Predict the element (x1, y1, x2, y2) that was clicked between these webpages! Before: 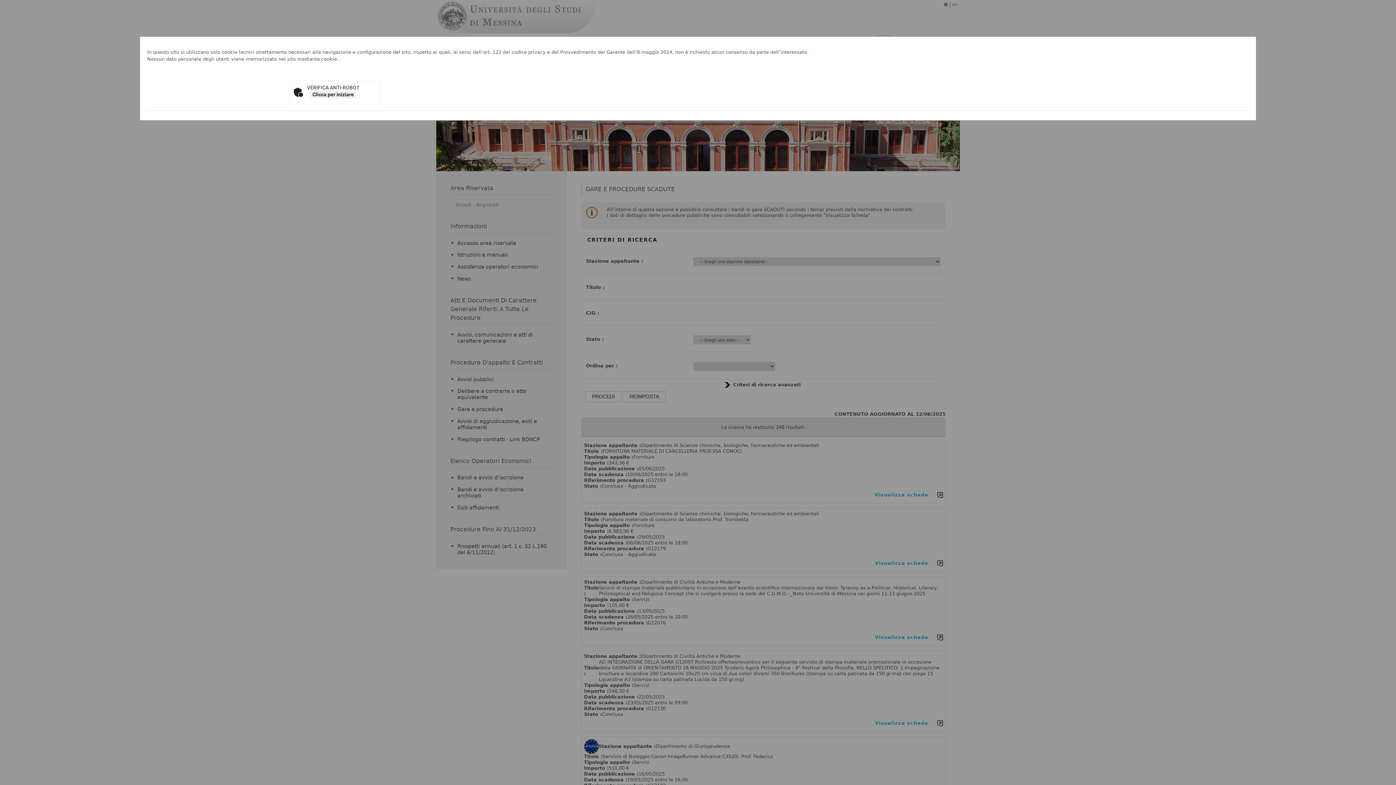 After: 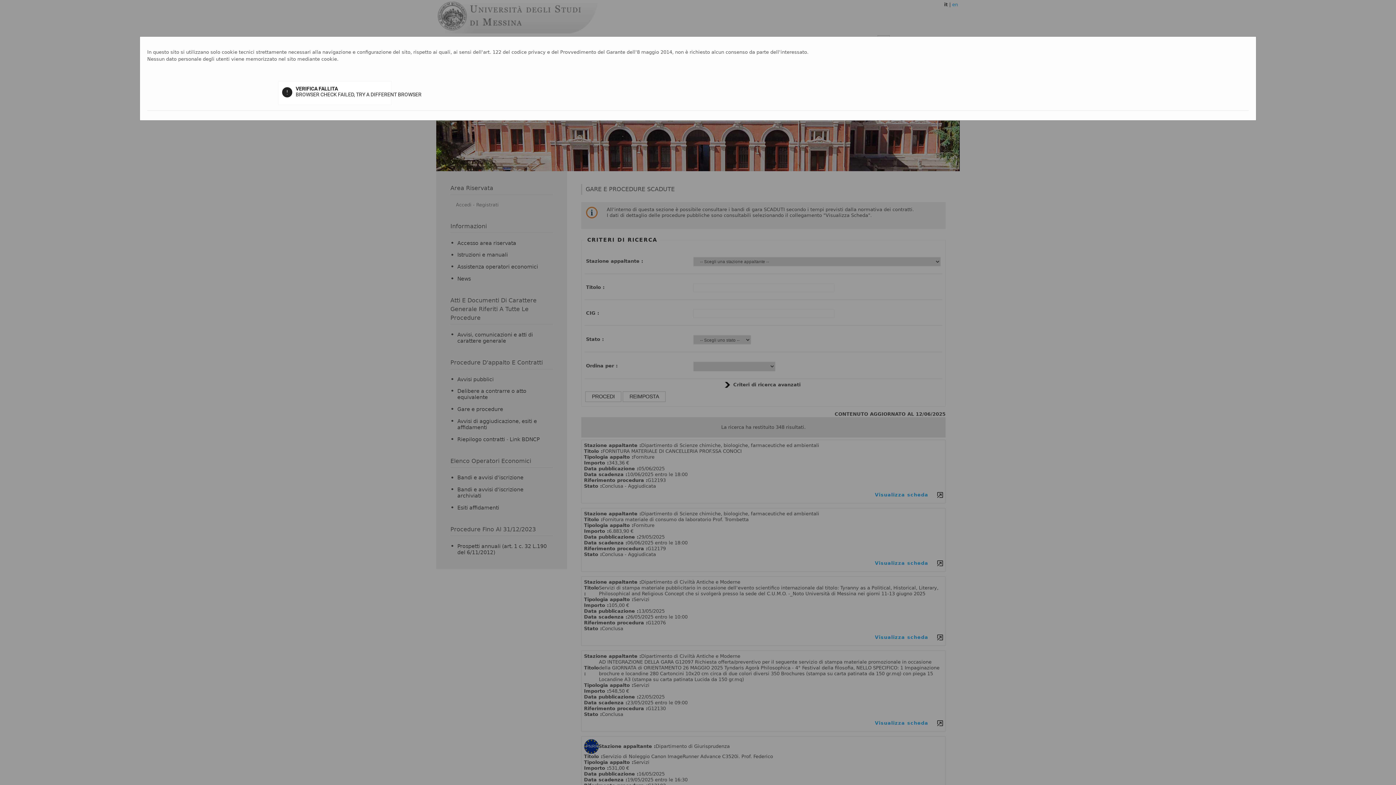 Action: label: Clicca per iniziare bbox: (310, 90, 356, 98)